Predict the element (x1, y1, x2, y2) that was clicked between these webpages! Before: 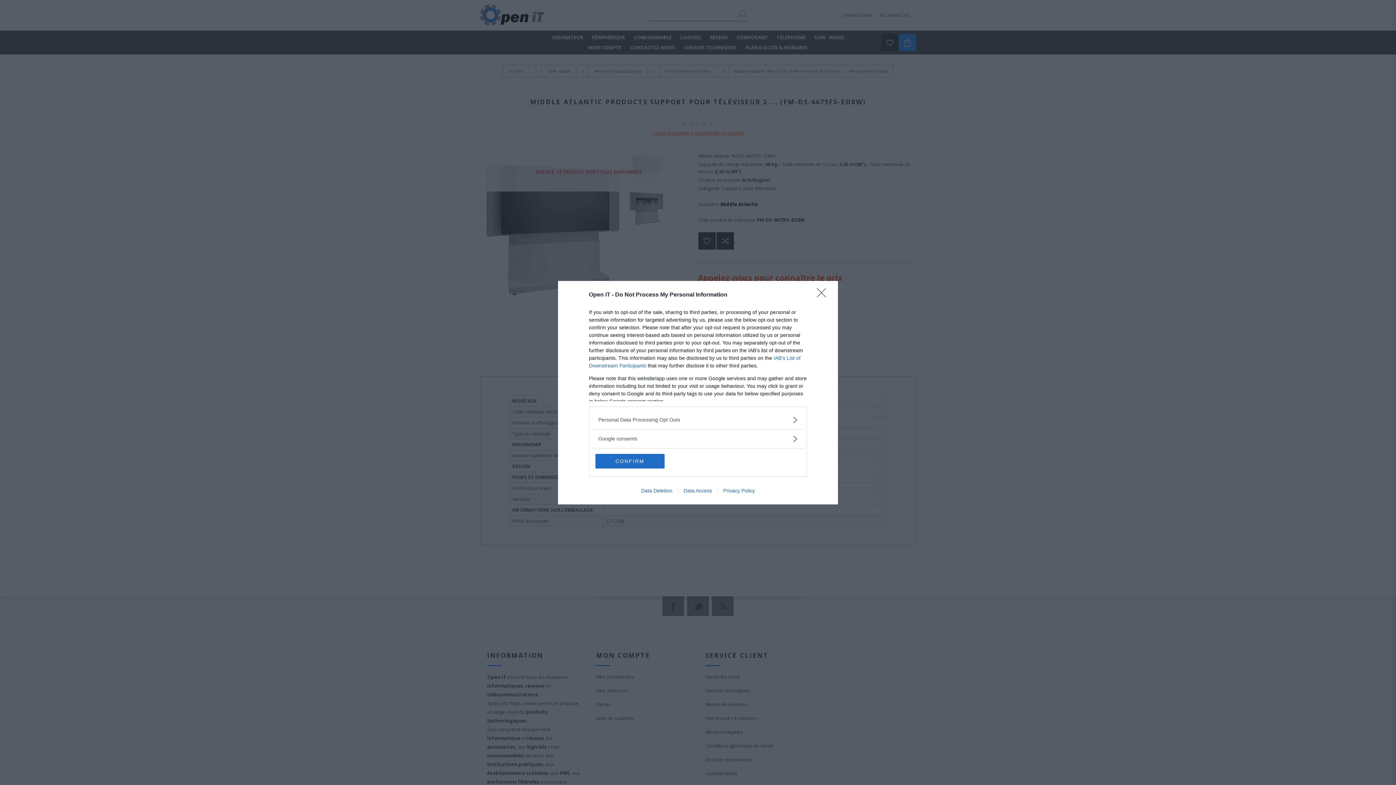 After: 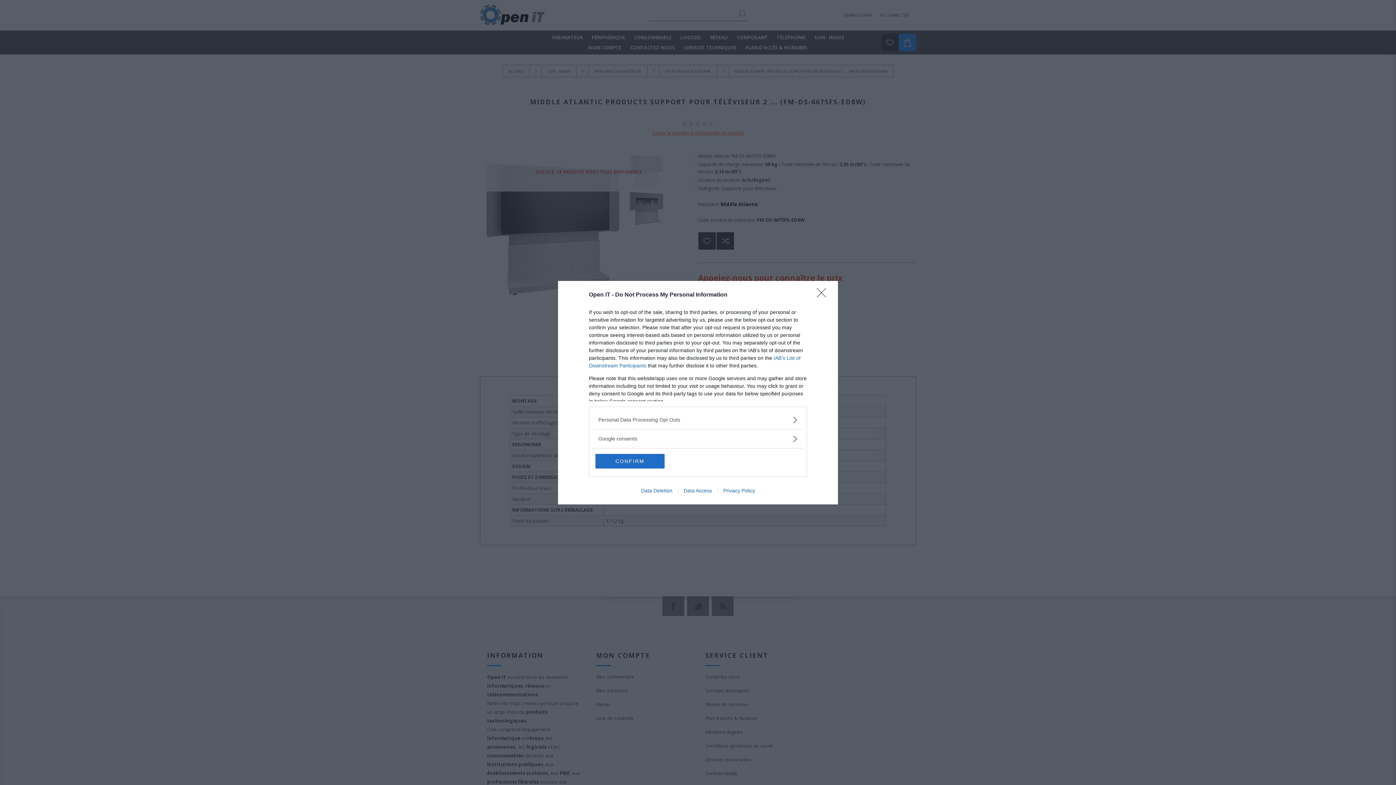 Action: label: Data Deletion bbox: (635, 487, 678, 493)